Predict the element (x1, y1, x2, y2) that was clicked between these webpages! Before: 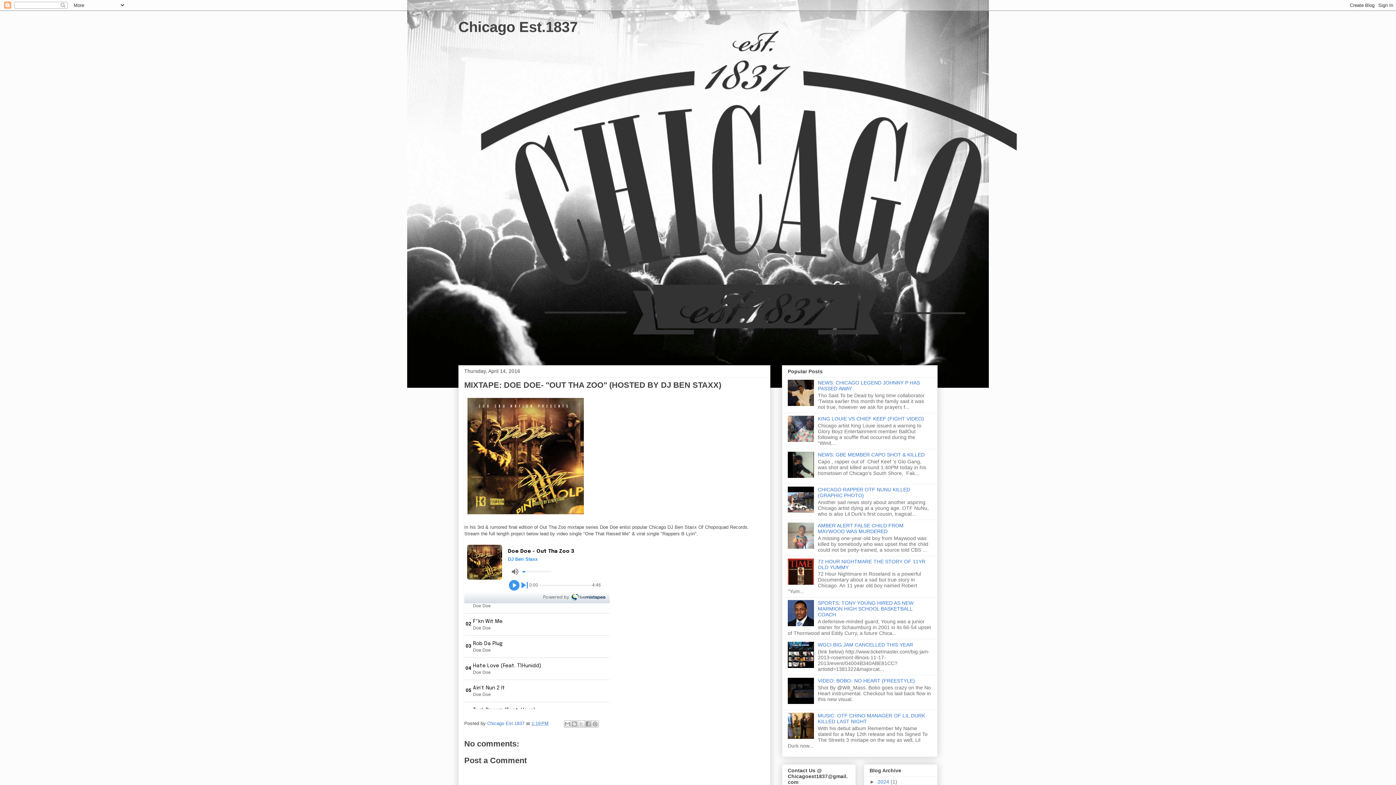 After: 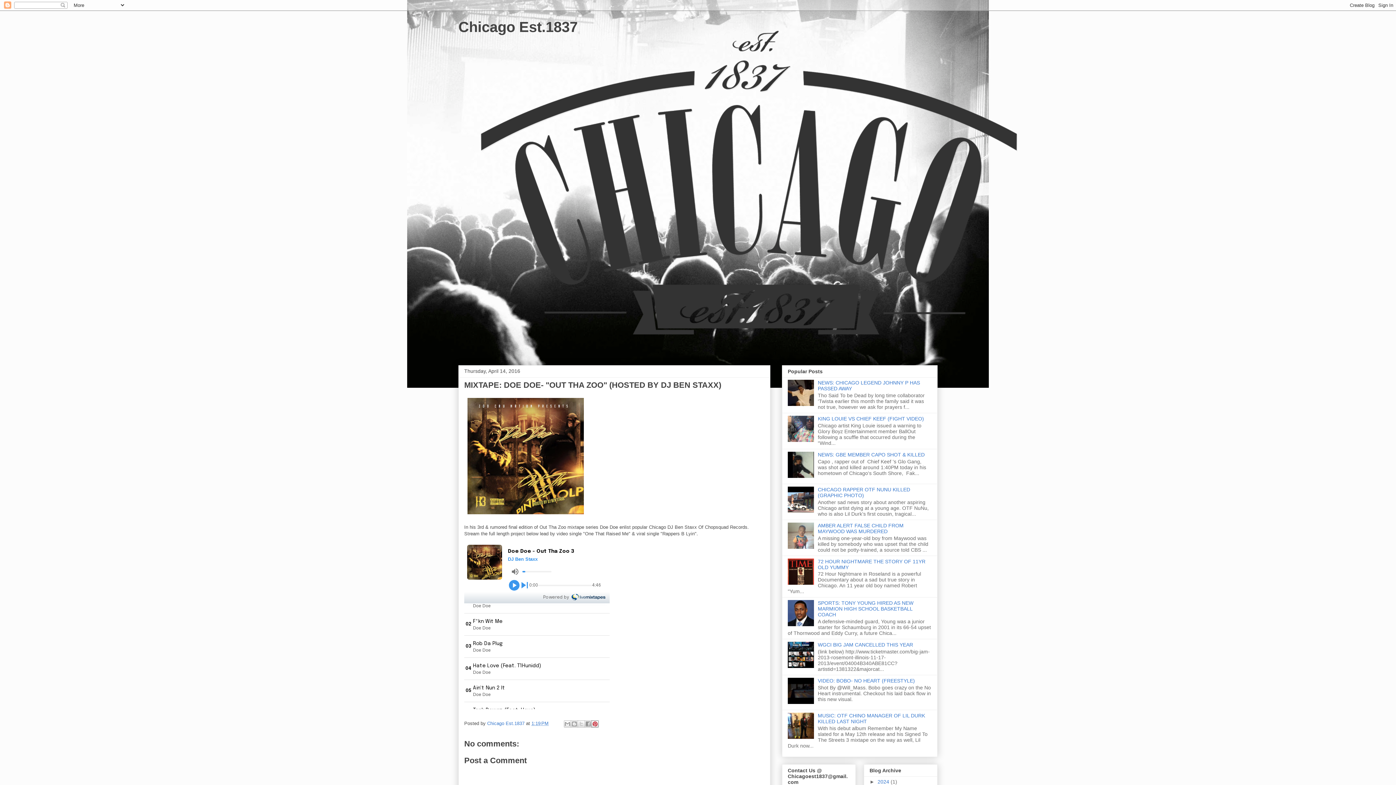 Action: label: Share to Pinterest bbox: (591, 720, 598, 728)